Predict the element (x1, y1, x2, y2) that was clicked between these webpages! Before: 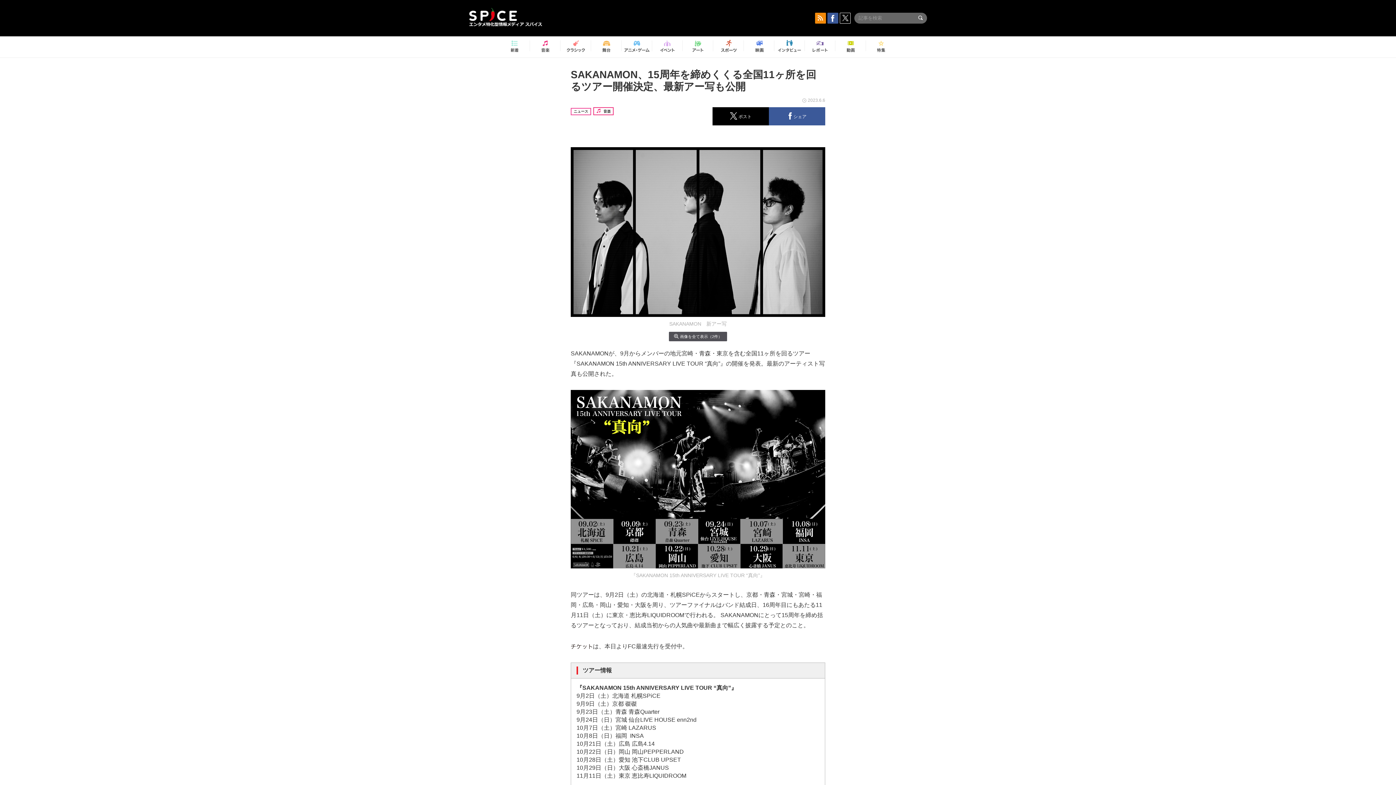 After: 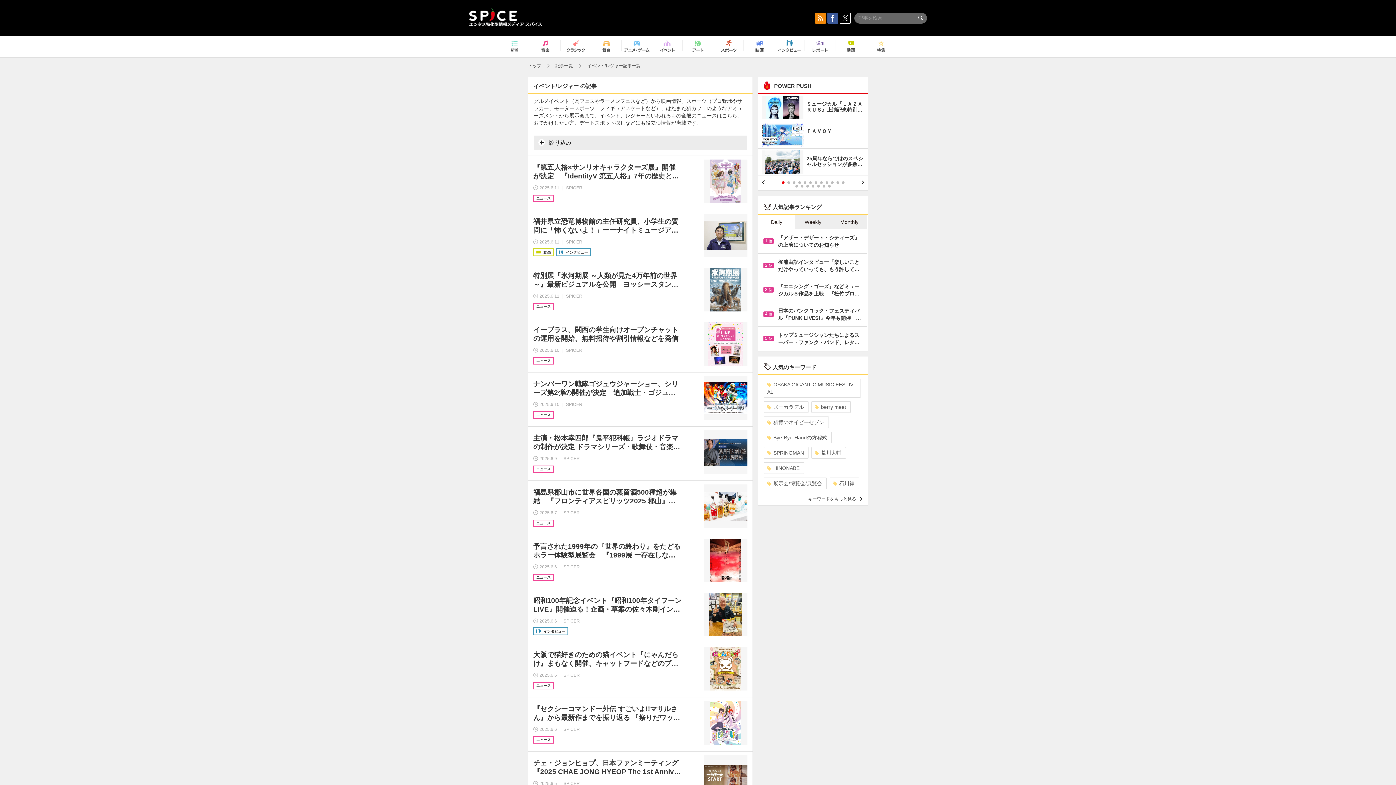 Action: bbox: (654, 37, 680, 56)